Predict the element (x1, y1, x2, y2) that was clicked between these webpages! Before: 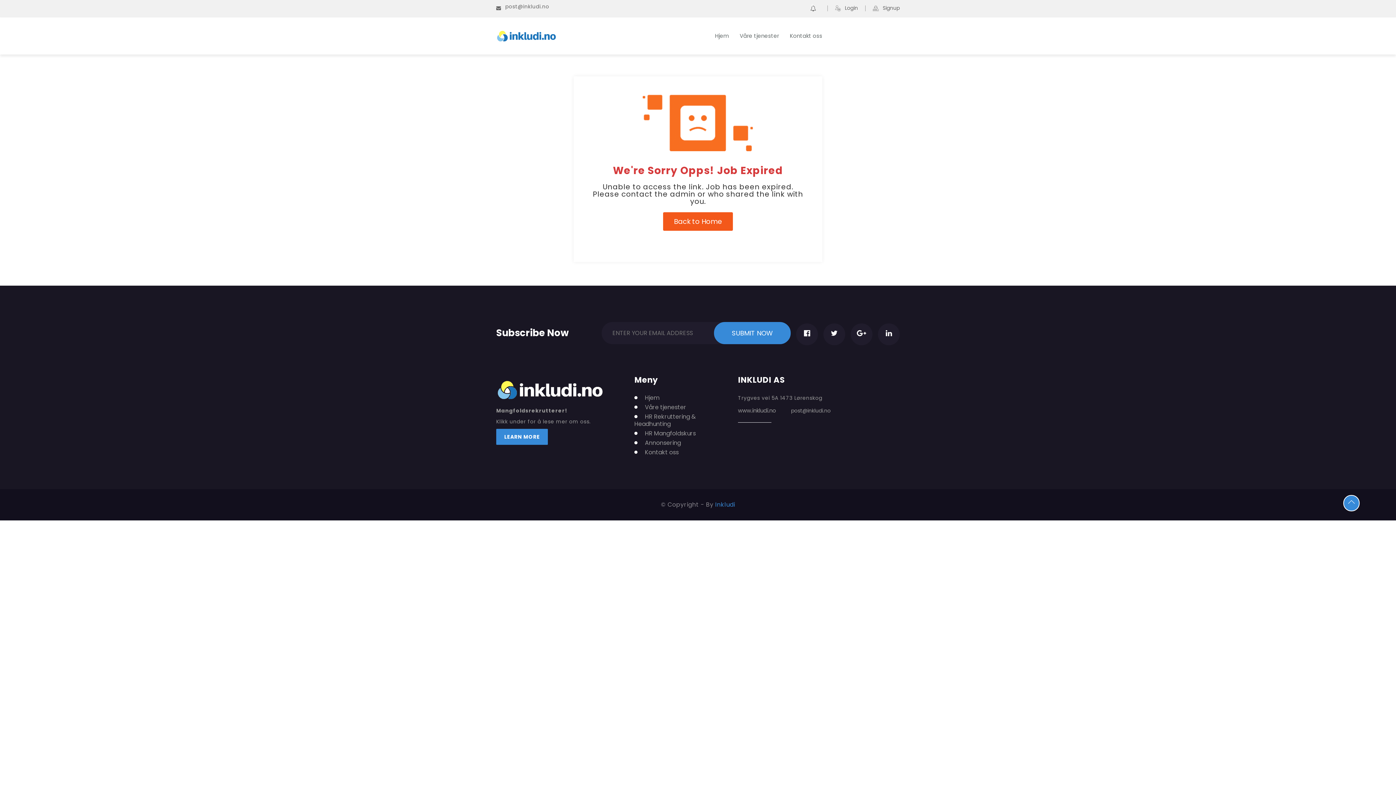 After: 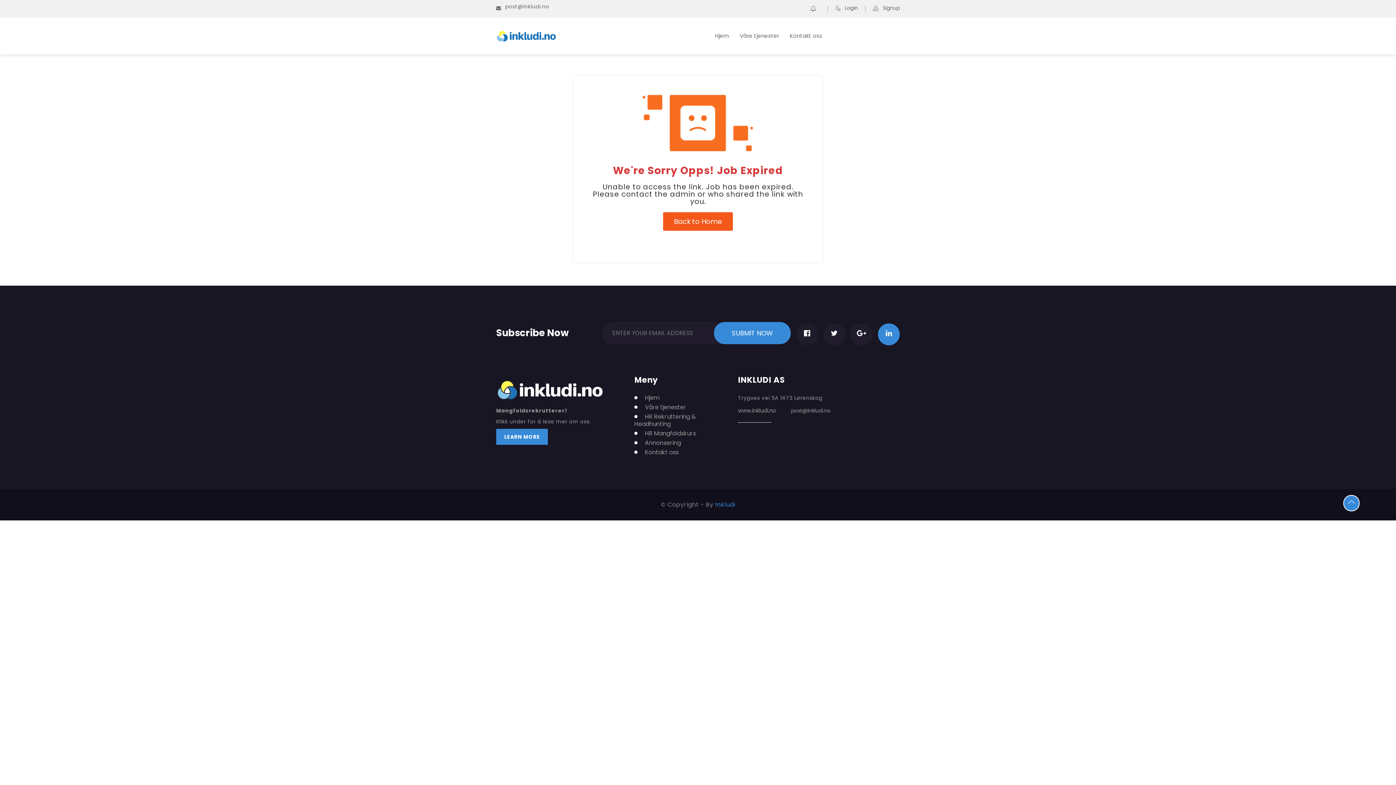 Action: bbox: (878, 323, 900, 345)